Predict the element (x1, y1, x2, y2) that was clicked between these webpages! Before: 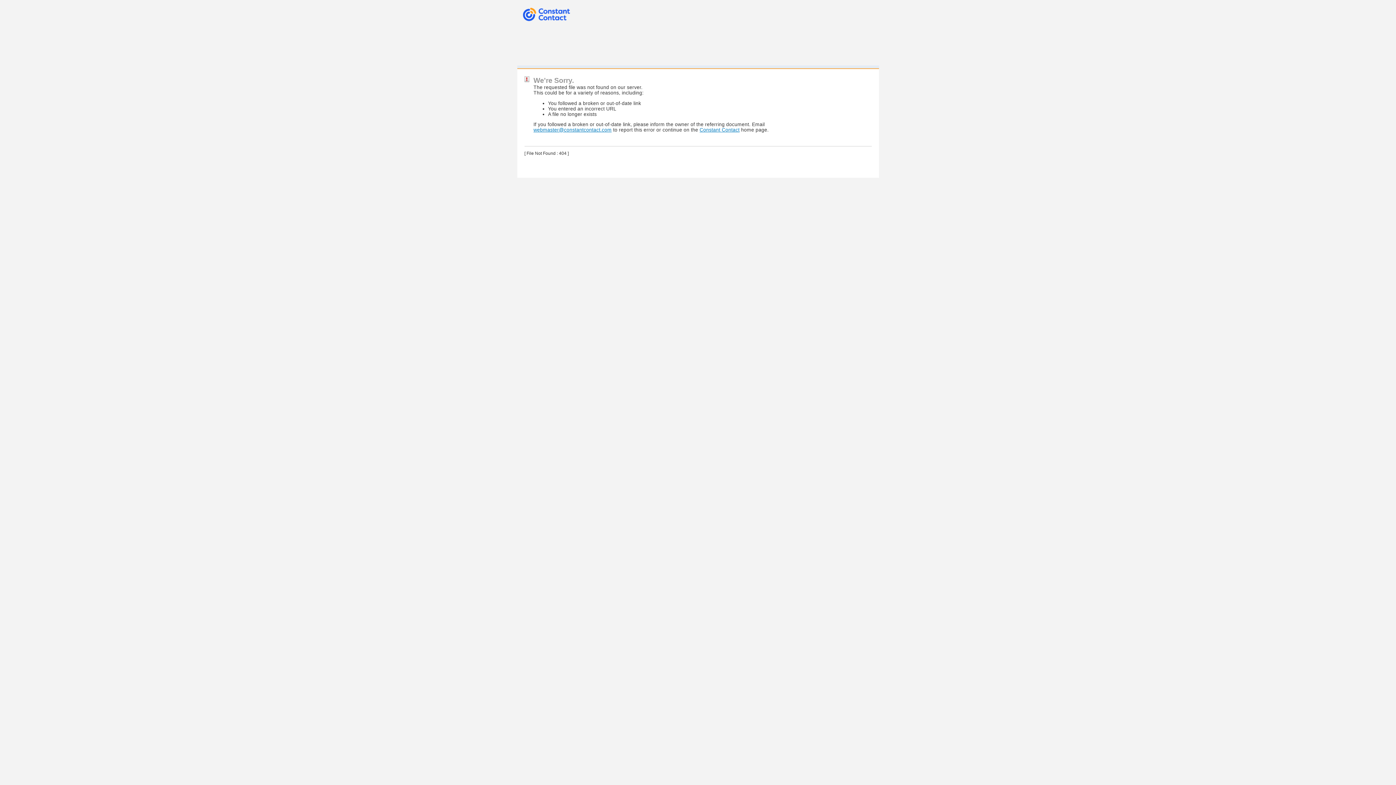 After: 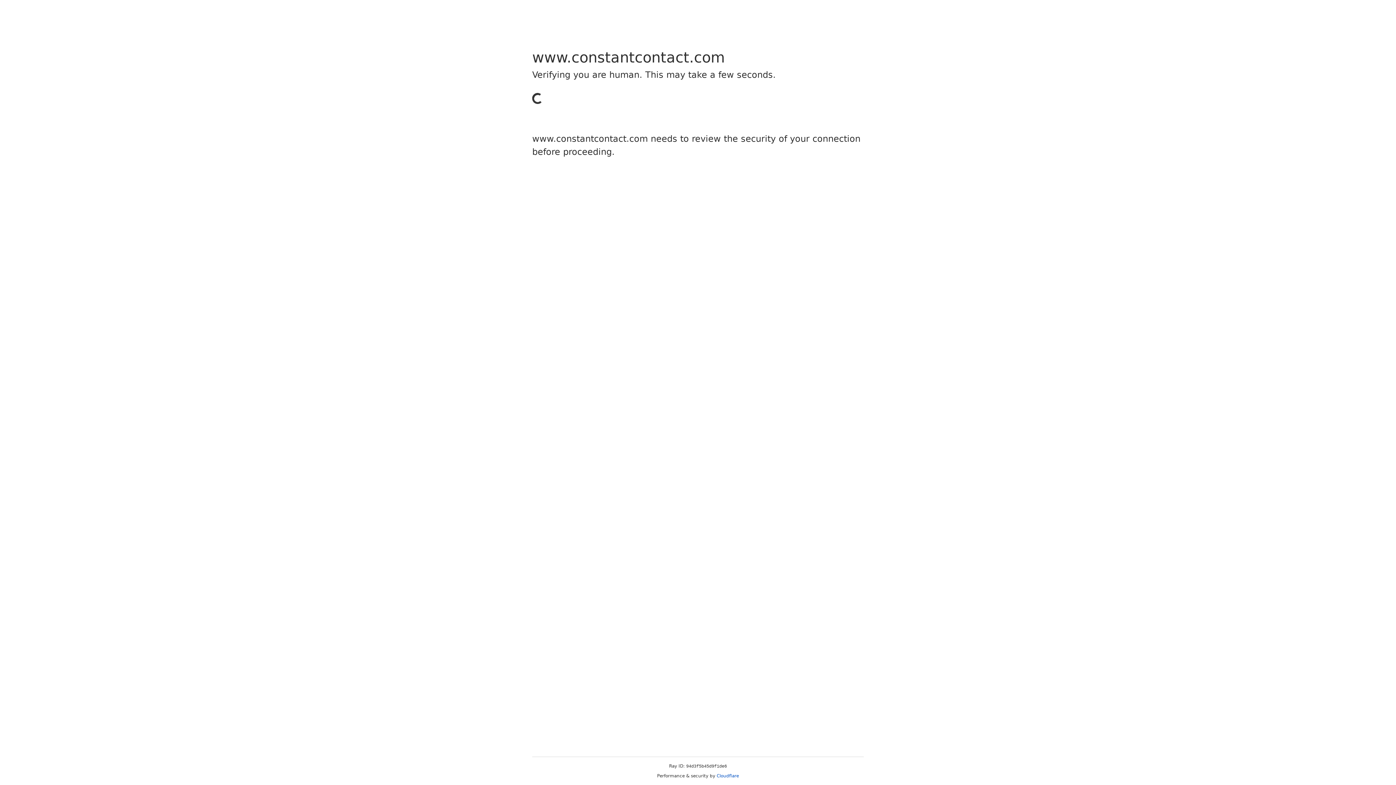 Action: label: Constant Contact bbox: (699, 127, 739, 132)